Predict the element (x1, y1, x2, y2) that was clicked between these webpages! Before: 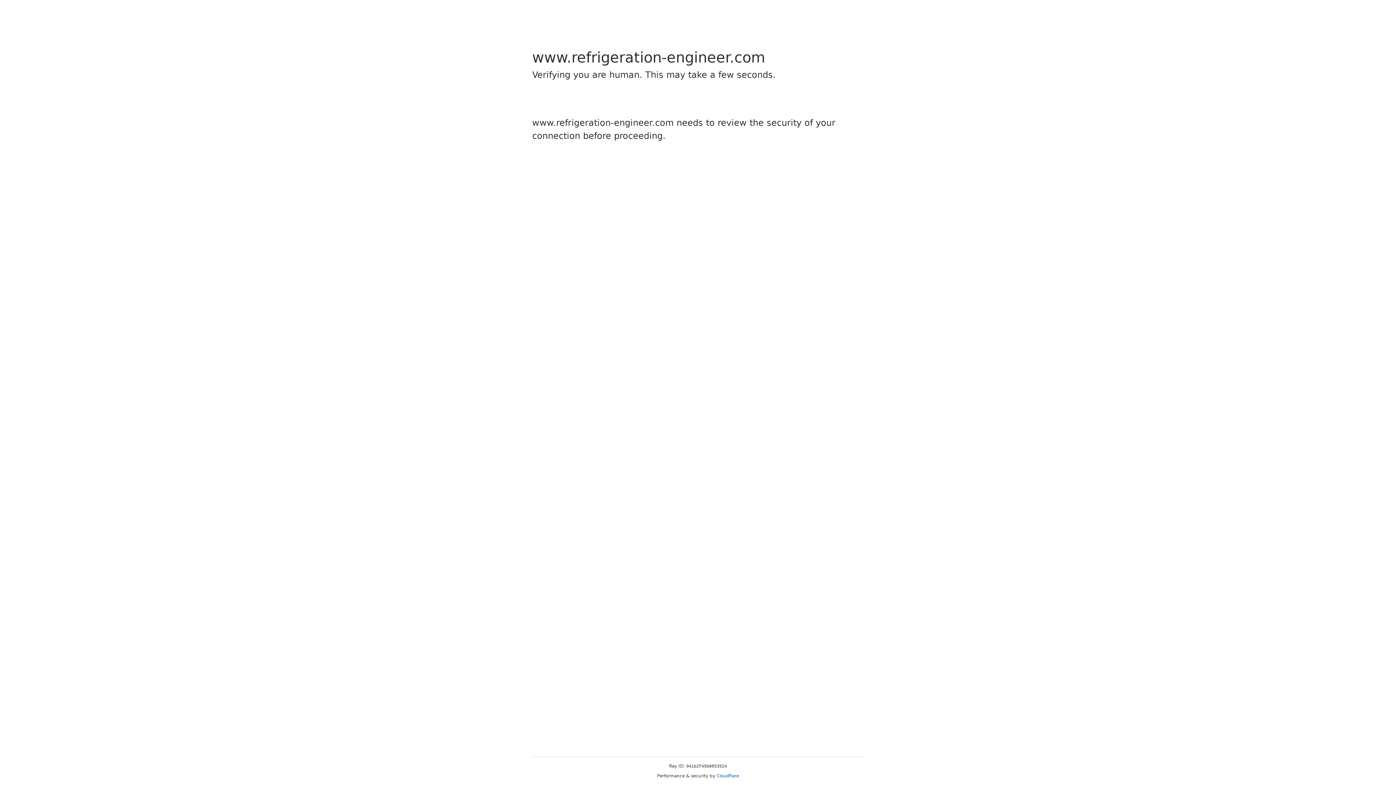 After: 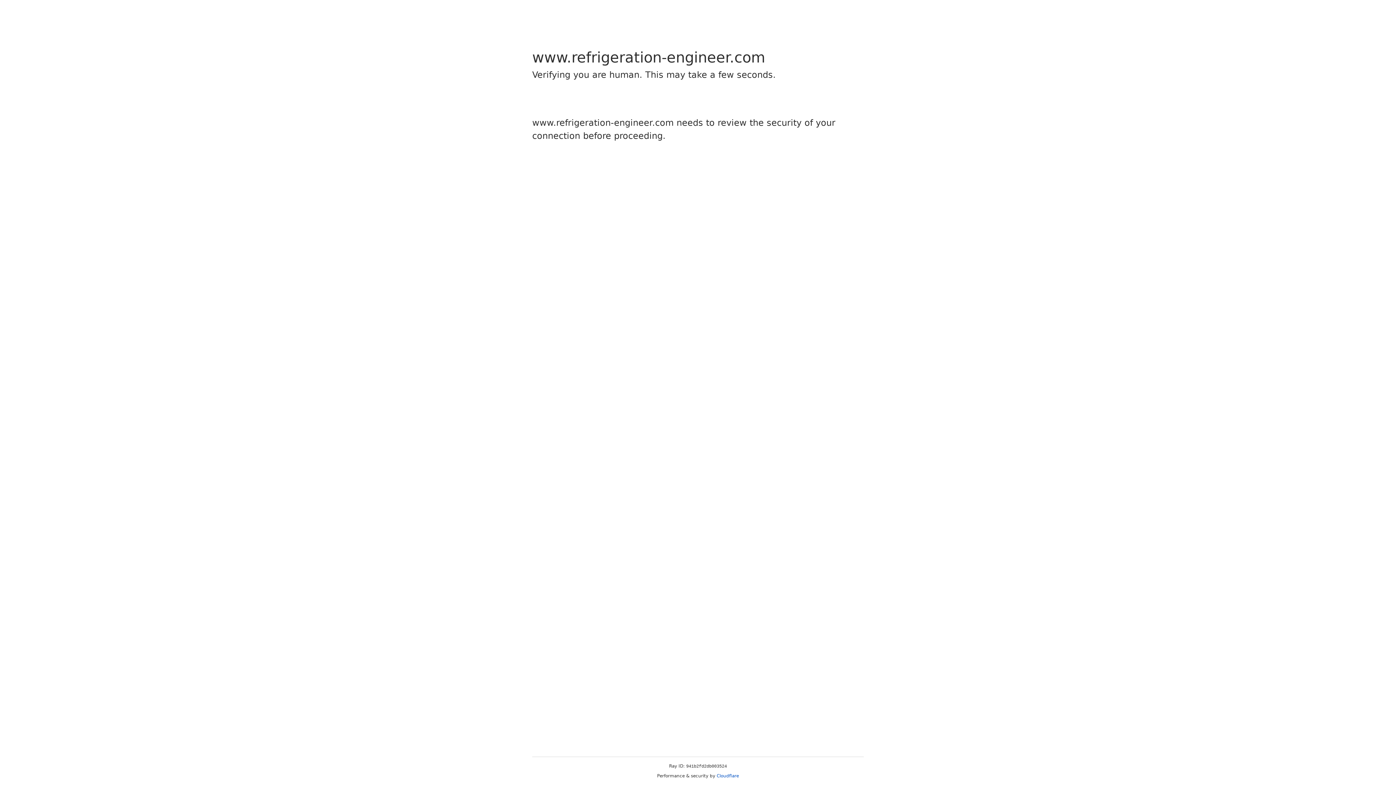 Action: bbox: (716, 773, 739, 778) label: Cloudflare